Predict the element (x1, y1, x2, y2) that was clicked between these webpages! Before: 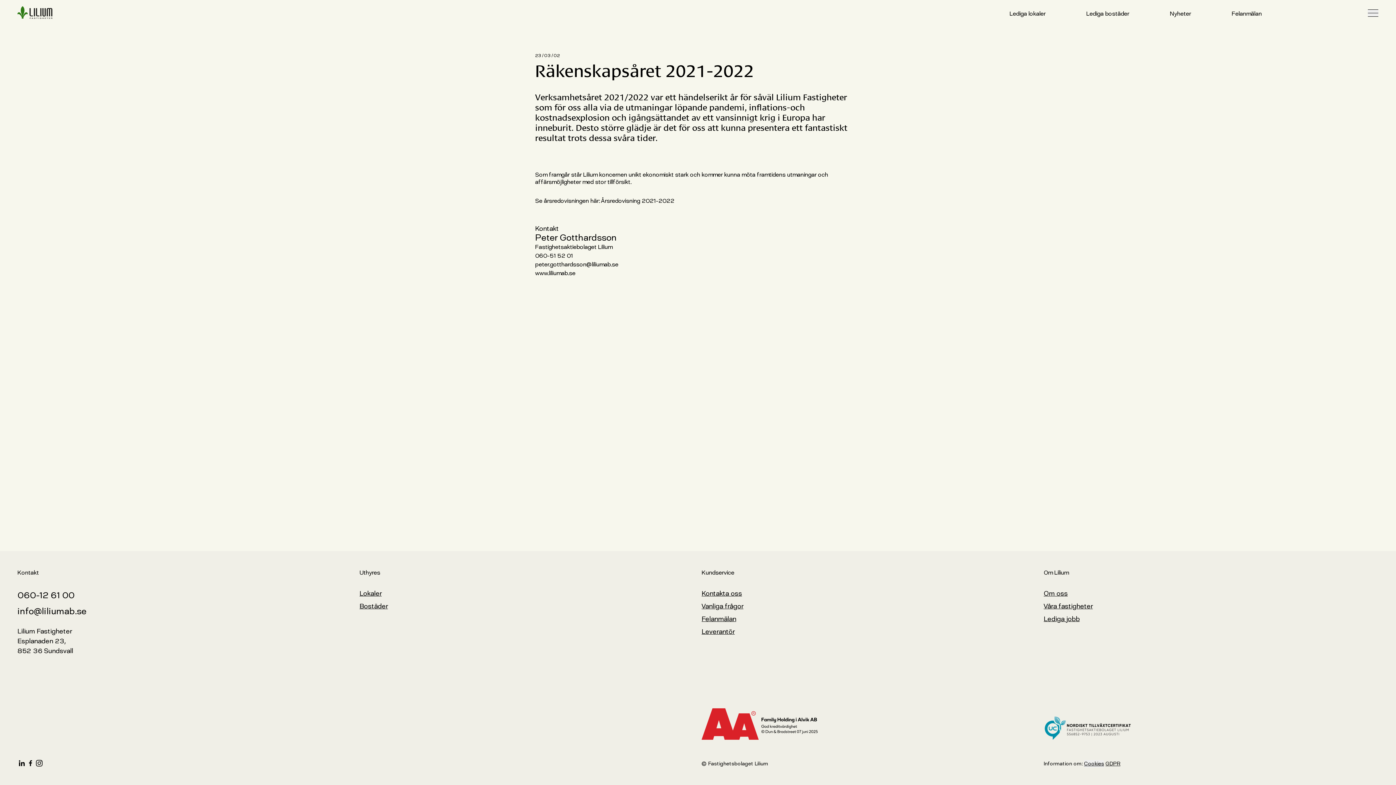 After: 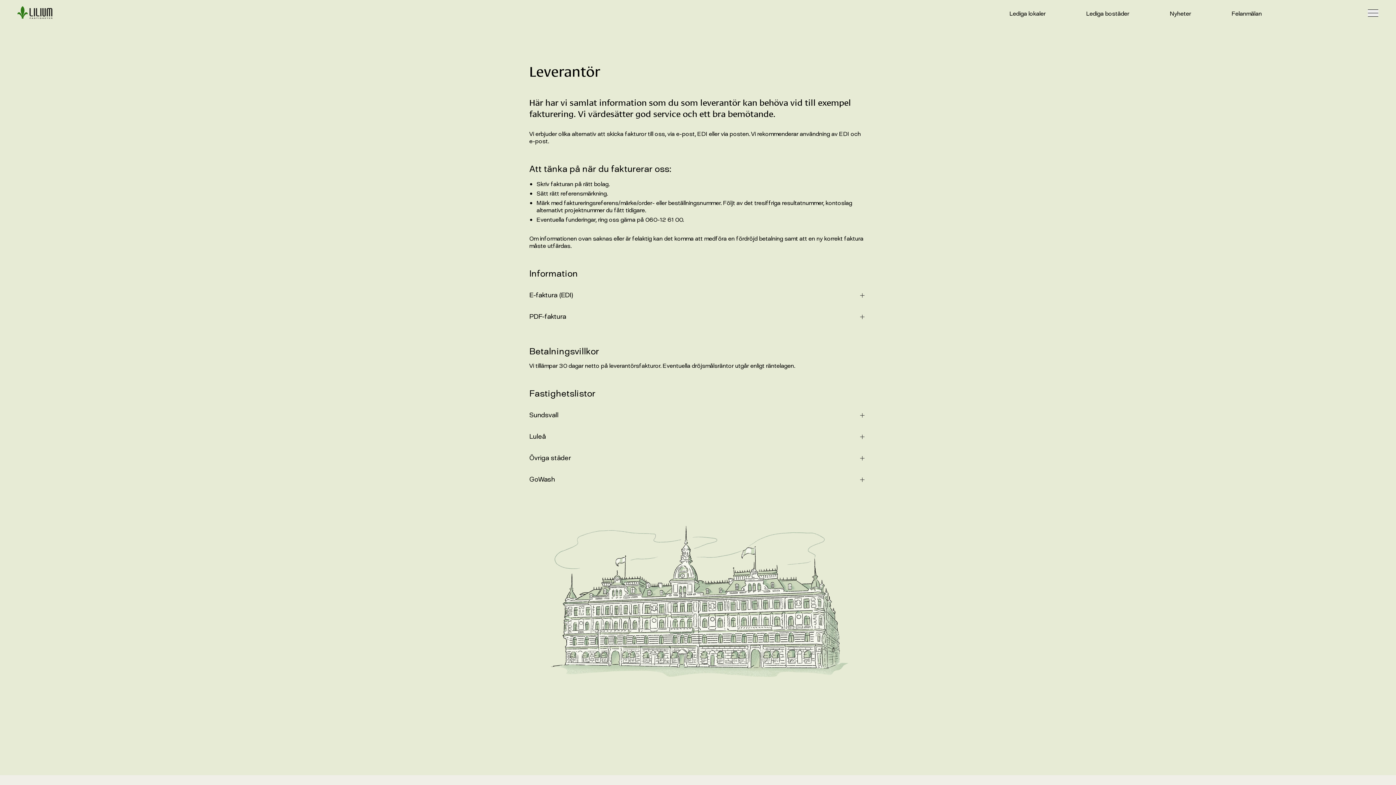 Action: label: Leverantör bbox: (701, 627, 1036, 637)